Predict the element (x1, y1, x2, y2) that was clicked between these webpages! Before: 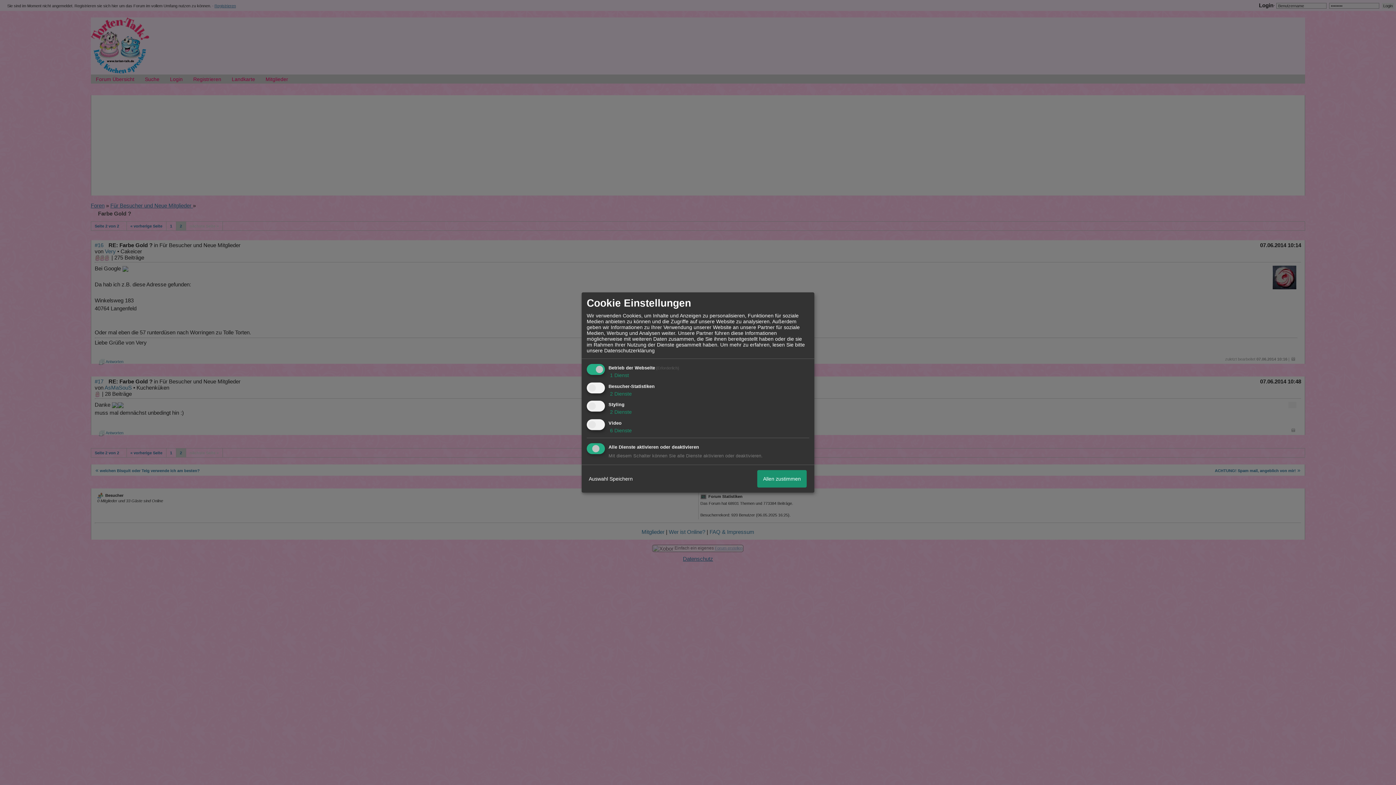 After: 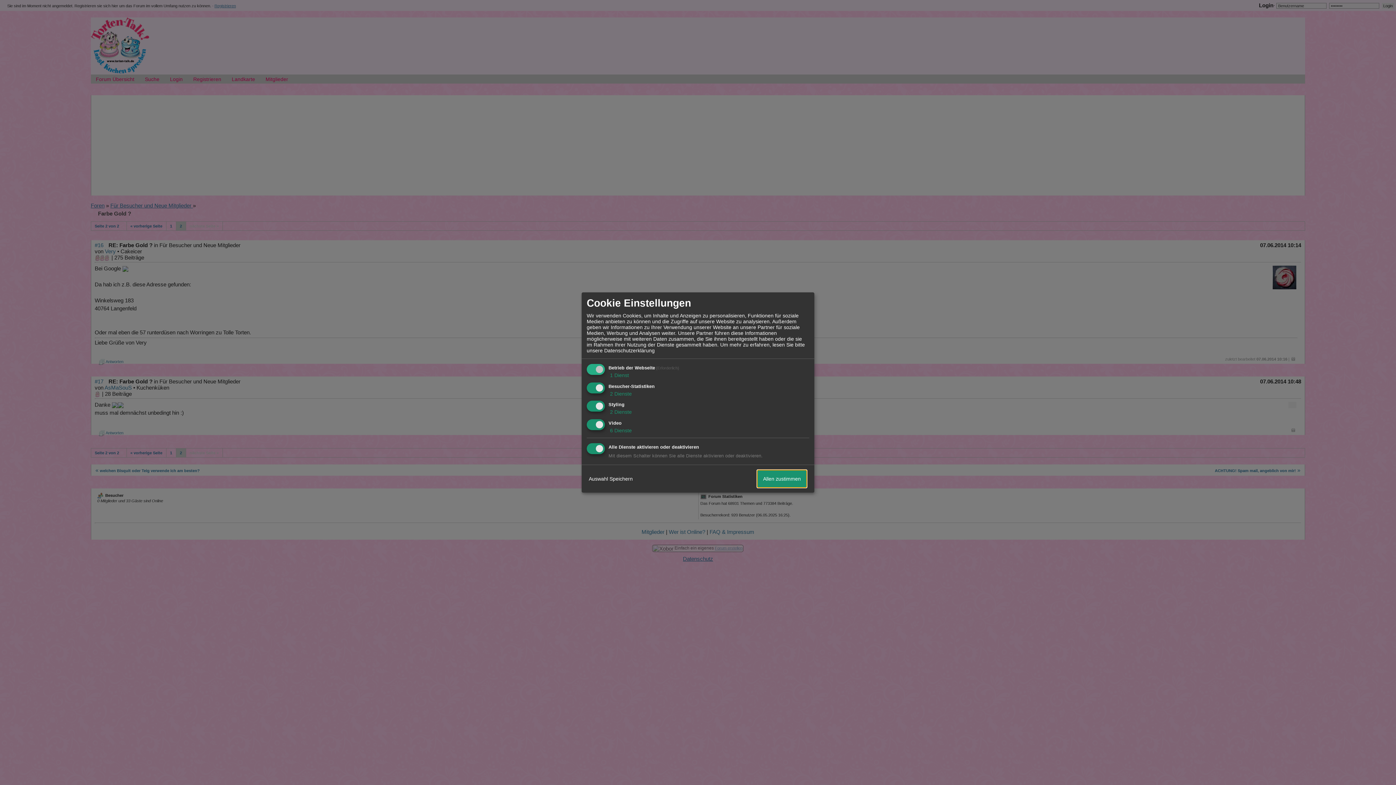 Action: bbox: (757, 470, 806, 487) label: Allen zustimmen